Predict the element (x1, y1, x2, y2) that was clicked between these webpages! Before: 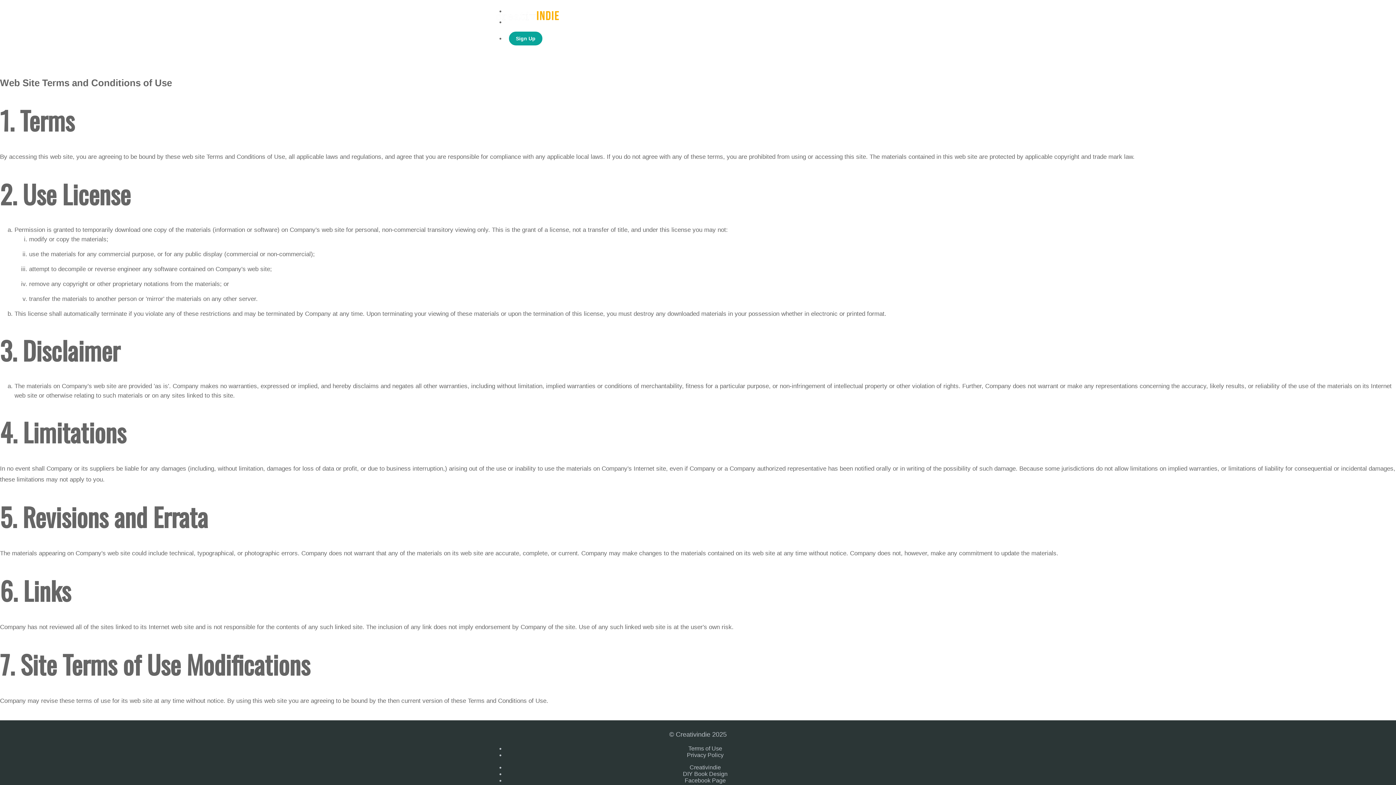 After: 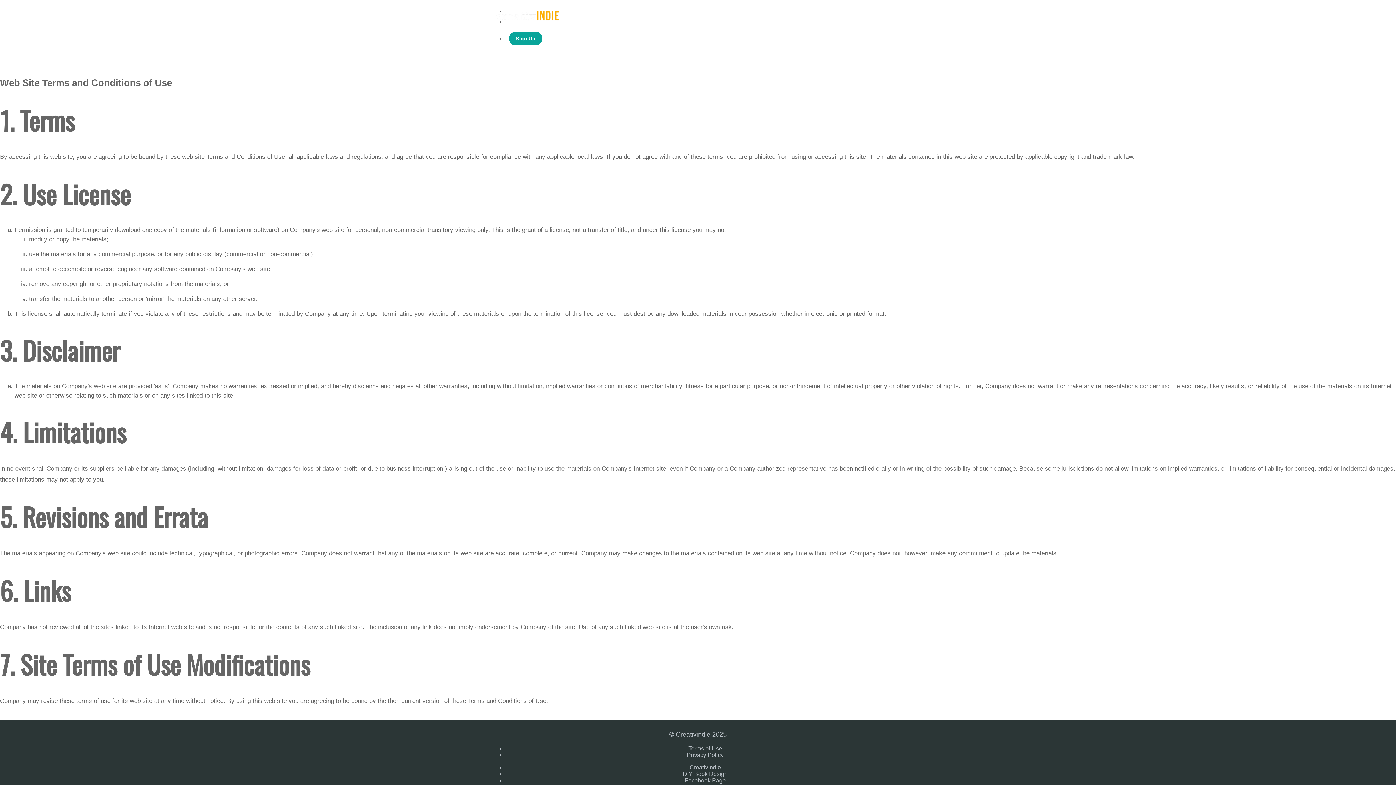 Action: bbox: (688, 745, 722, 751) label: Terms of Use